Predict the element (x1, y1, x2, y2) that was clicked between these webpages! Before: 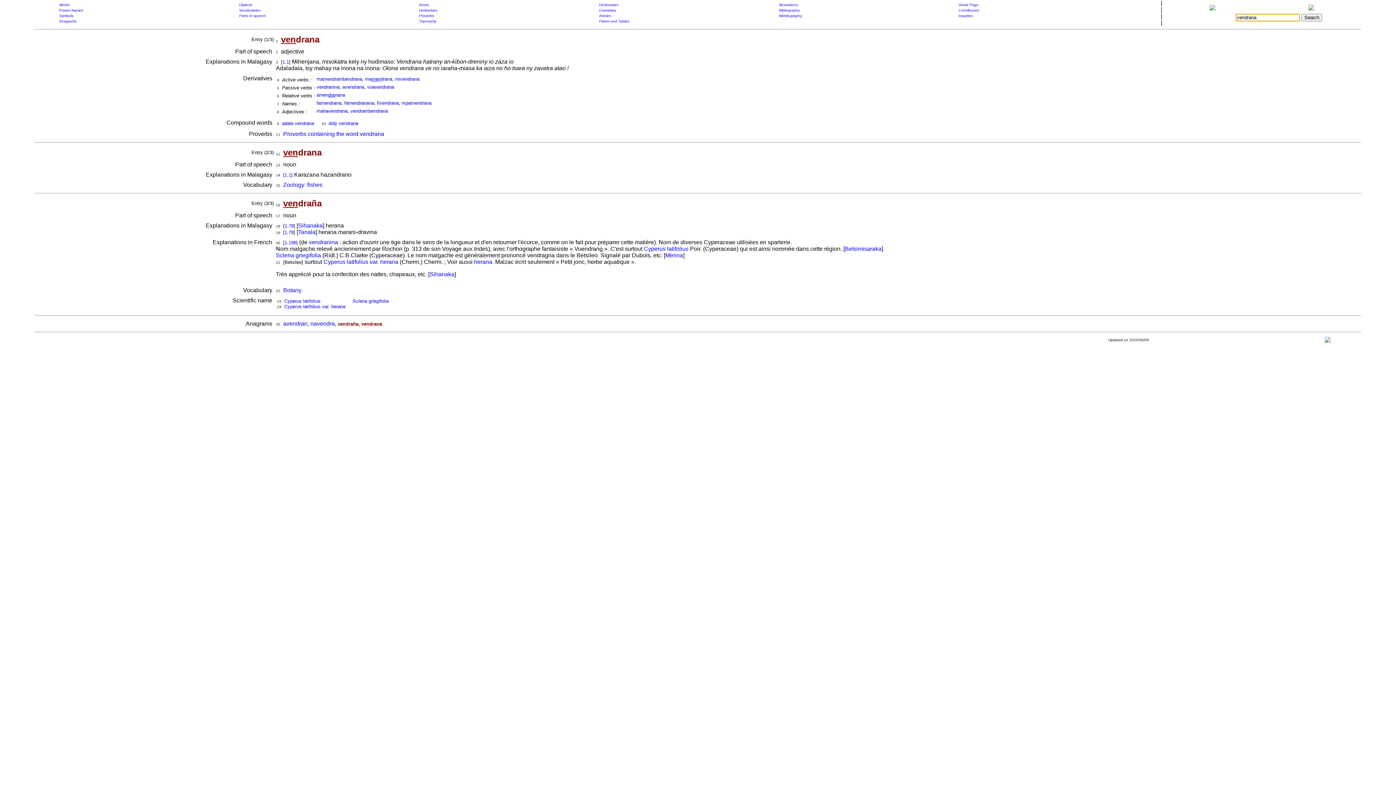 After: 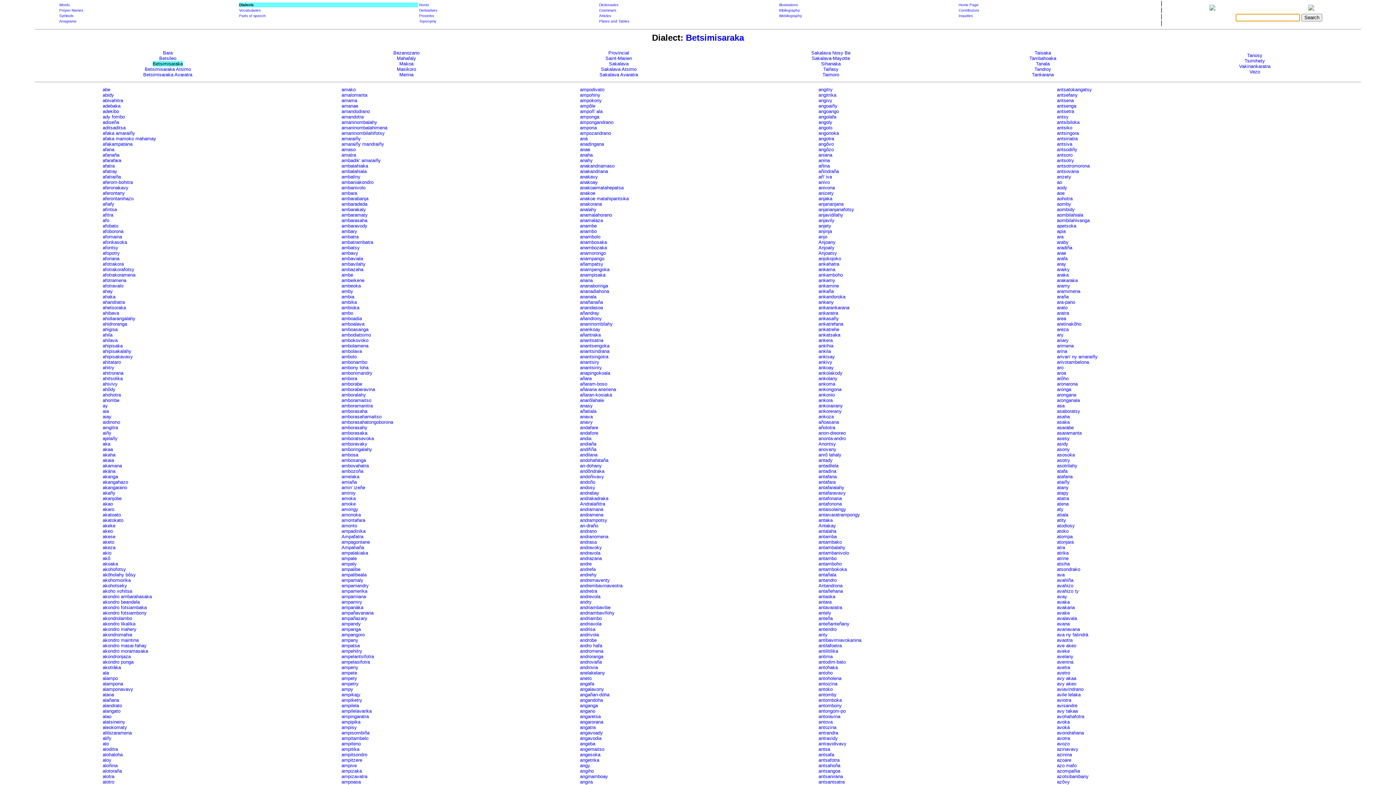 Action: label: Betsimisaraka bbox: (845, 245, 881, 252)